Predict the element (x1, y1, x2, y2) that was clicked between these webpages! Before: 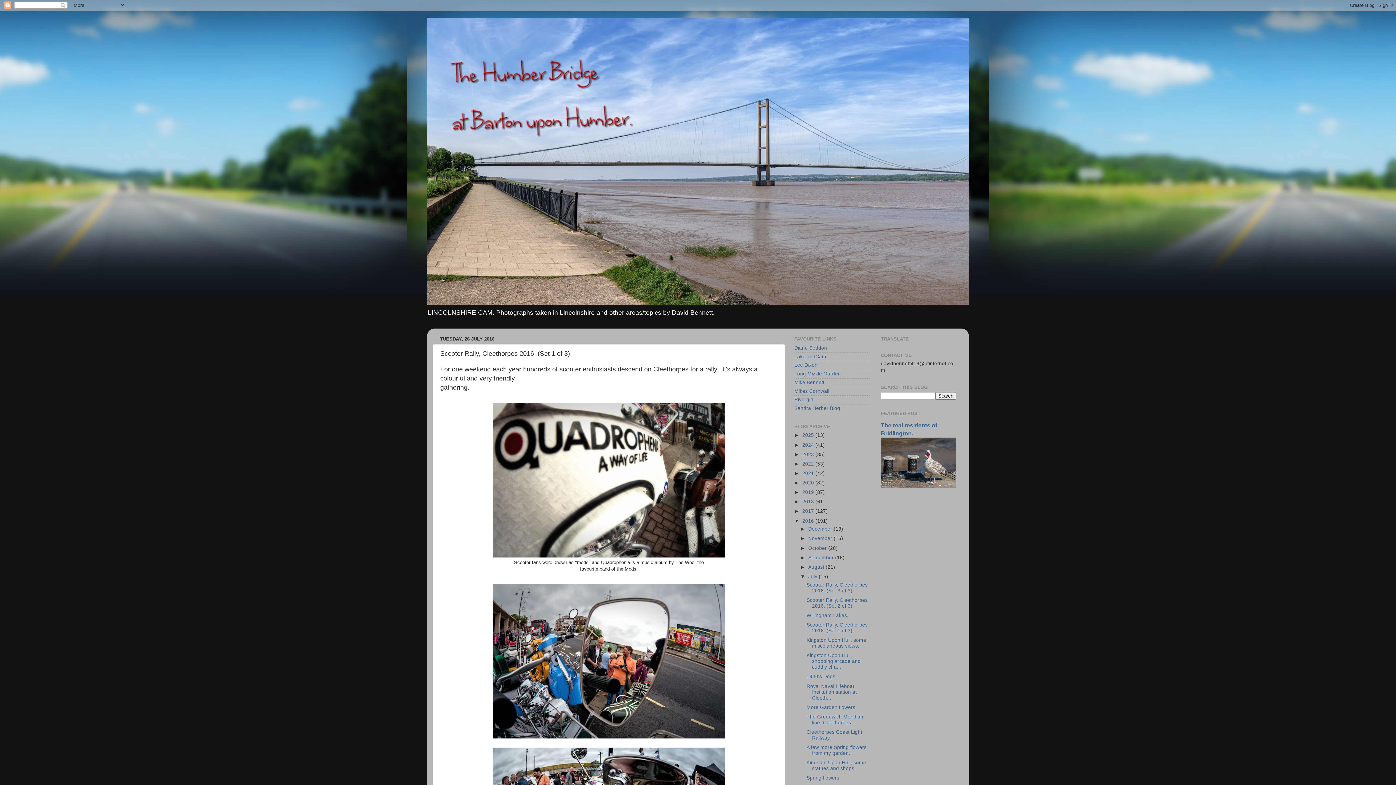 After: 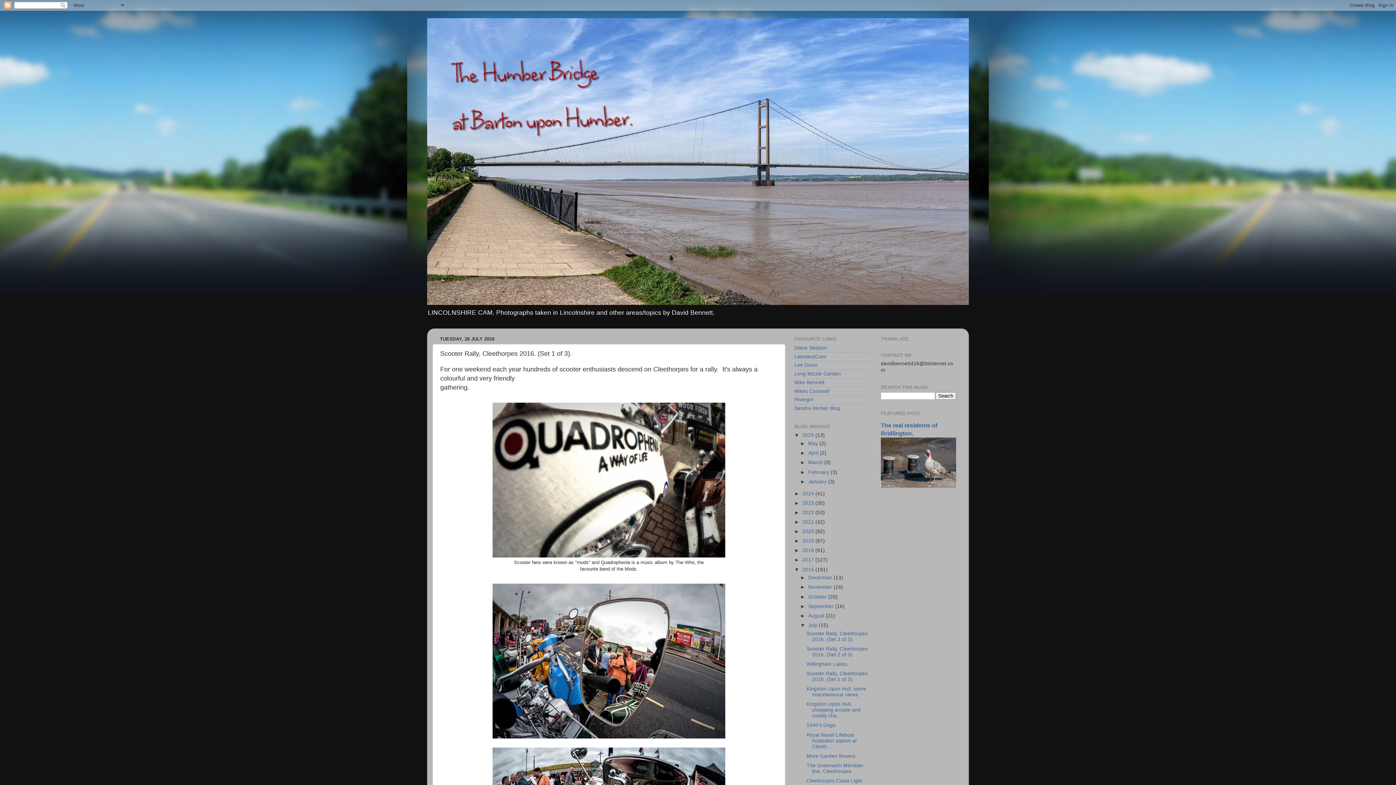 Action: bbox: (794, 432, 802, 438) label: ►  